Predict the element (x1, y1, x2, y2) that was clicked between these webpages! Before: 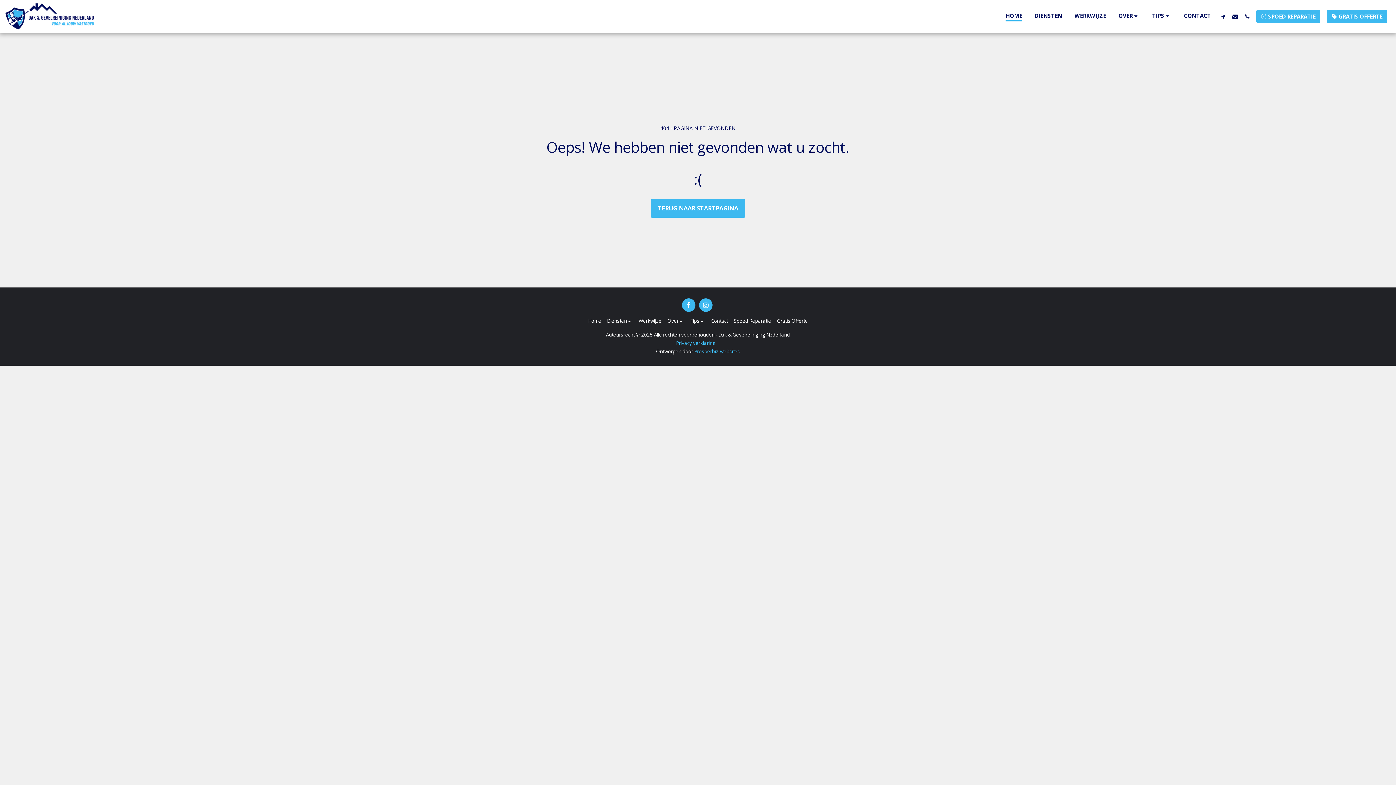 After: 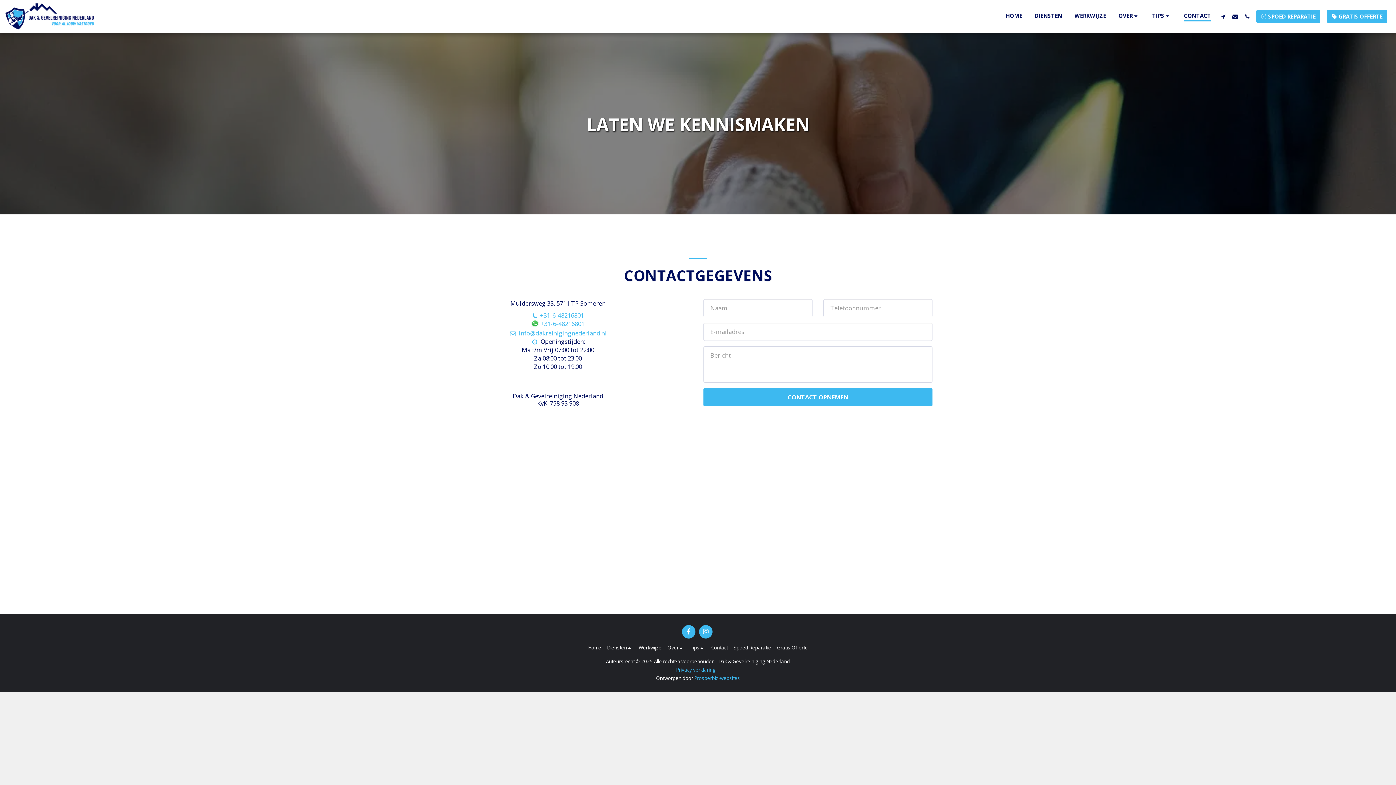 Action: bbox: (711, 317, 728, 324) label: Contact